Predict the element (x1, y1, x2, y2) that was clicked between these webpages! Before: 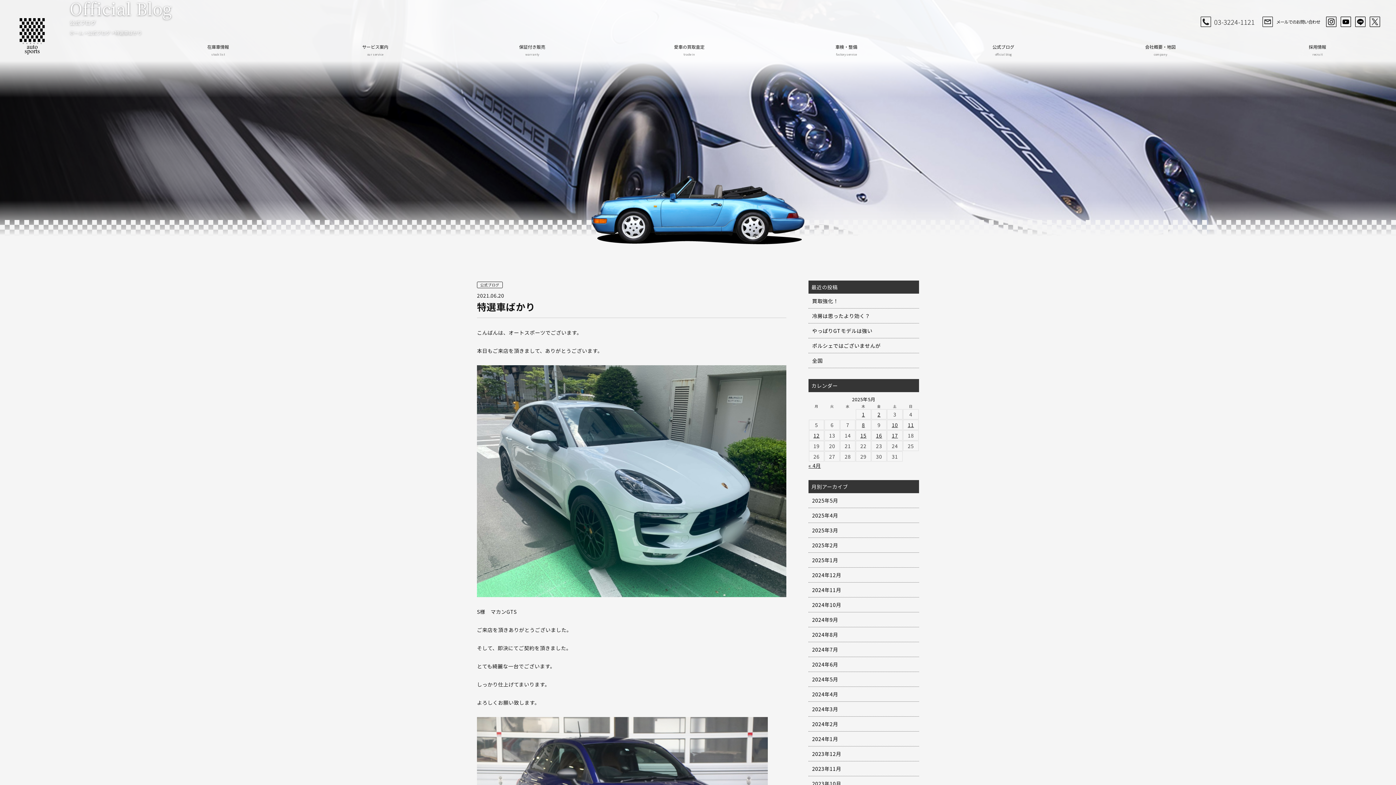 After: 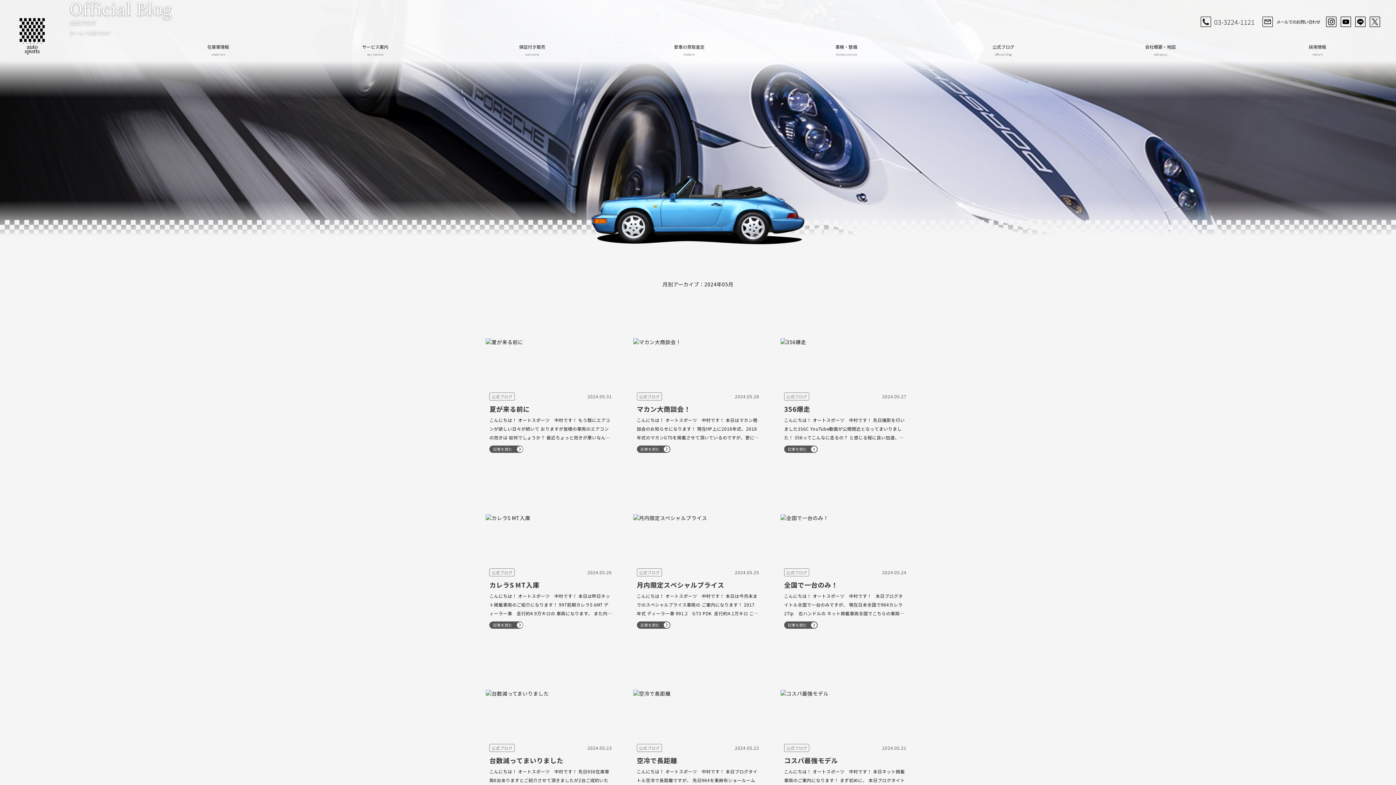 Action: label: 2024年5月 bbox: (808, 672, 919, 687)